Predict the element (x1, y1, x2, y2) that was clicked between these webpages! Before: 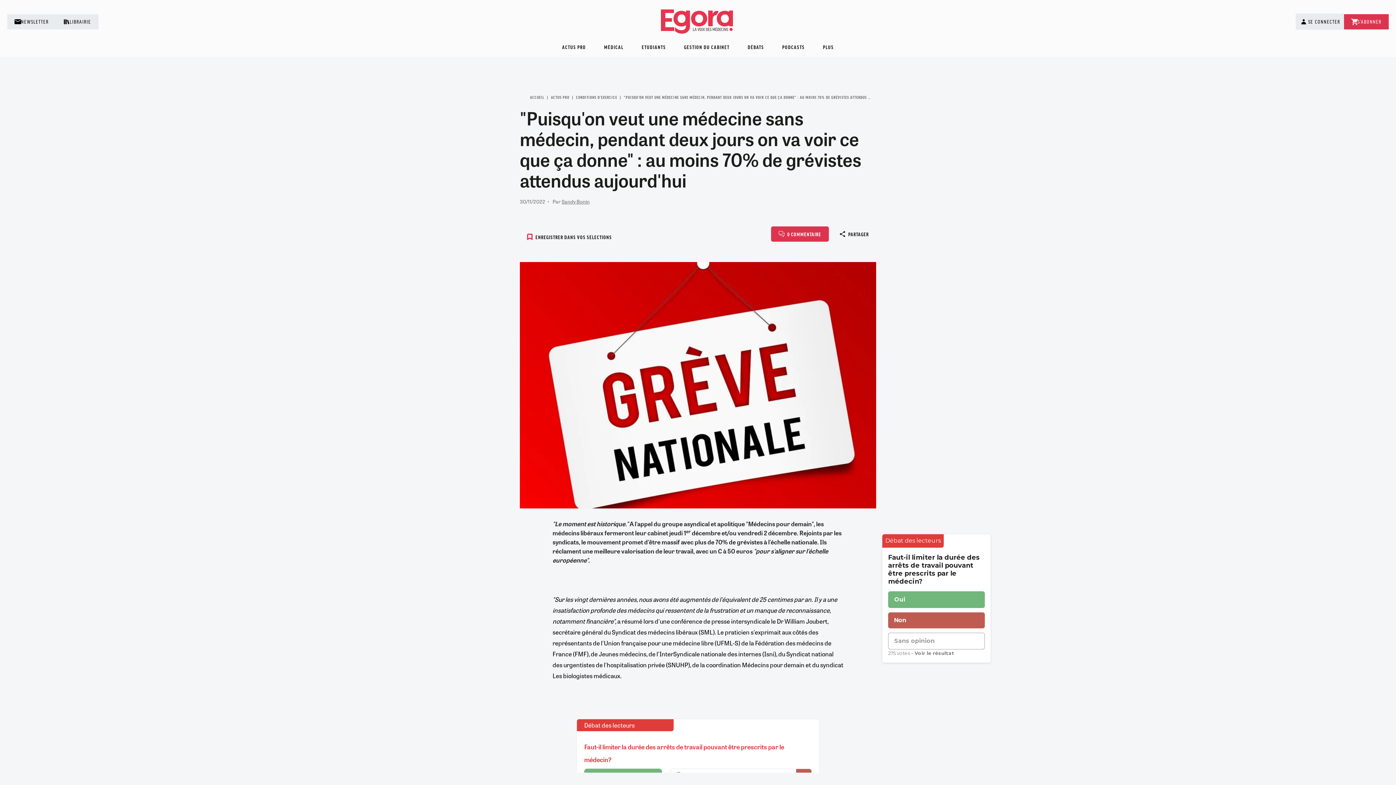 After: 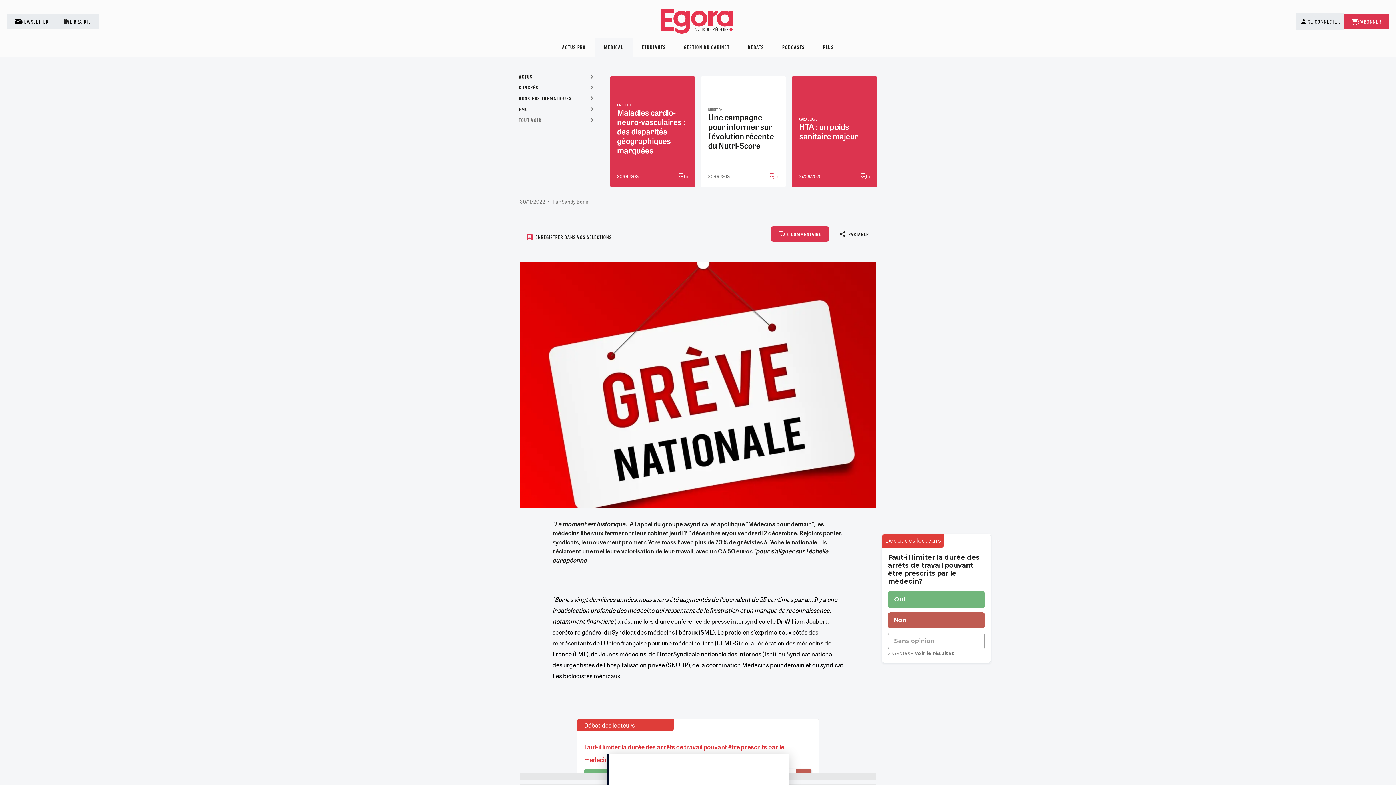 Action: label: MÉDICAL bbox: (595, 37, 632, 56)